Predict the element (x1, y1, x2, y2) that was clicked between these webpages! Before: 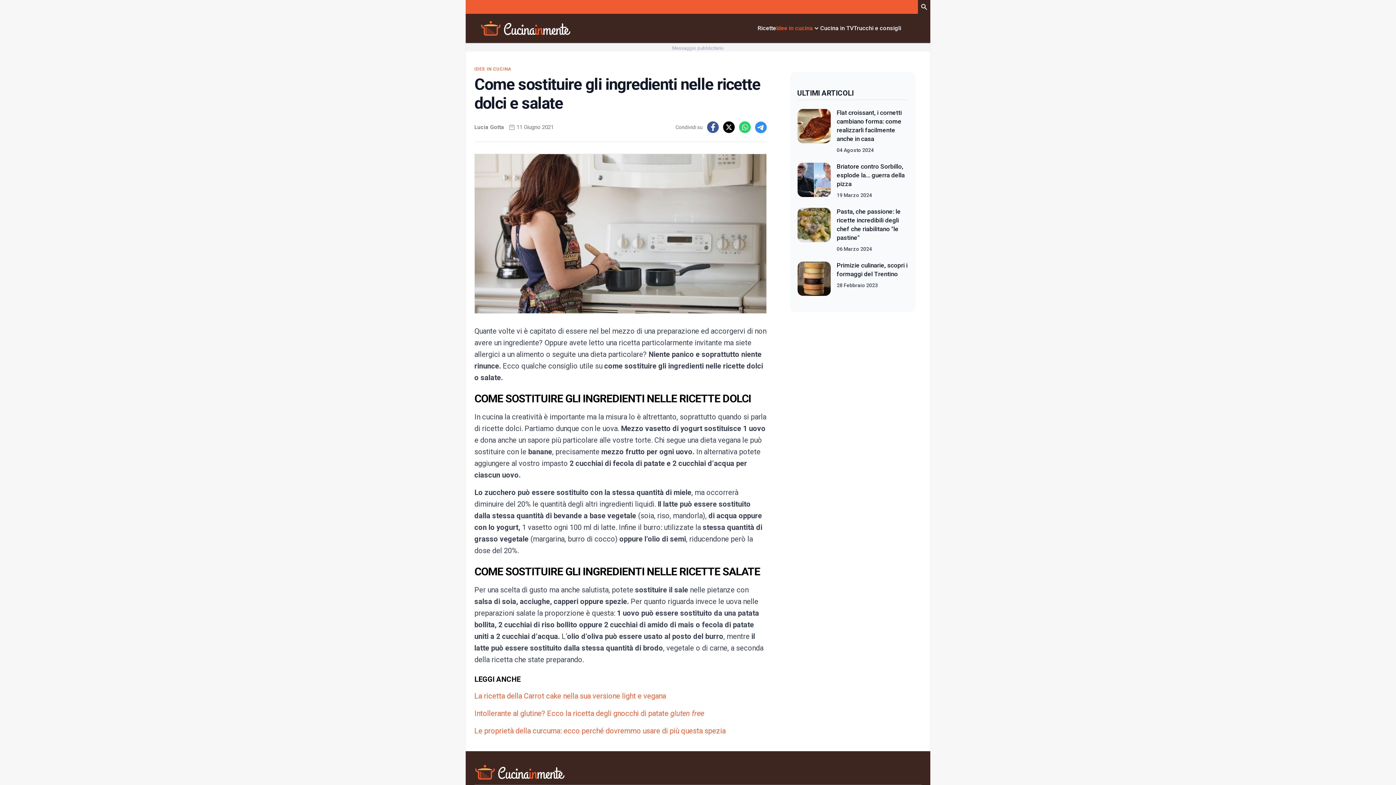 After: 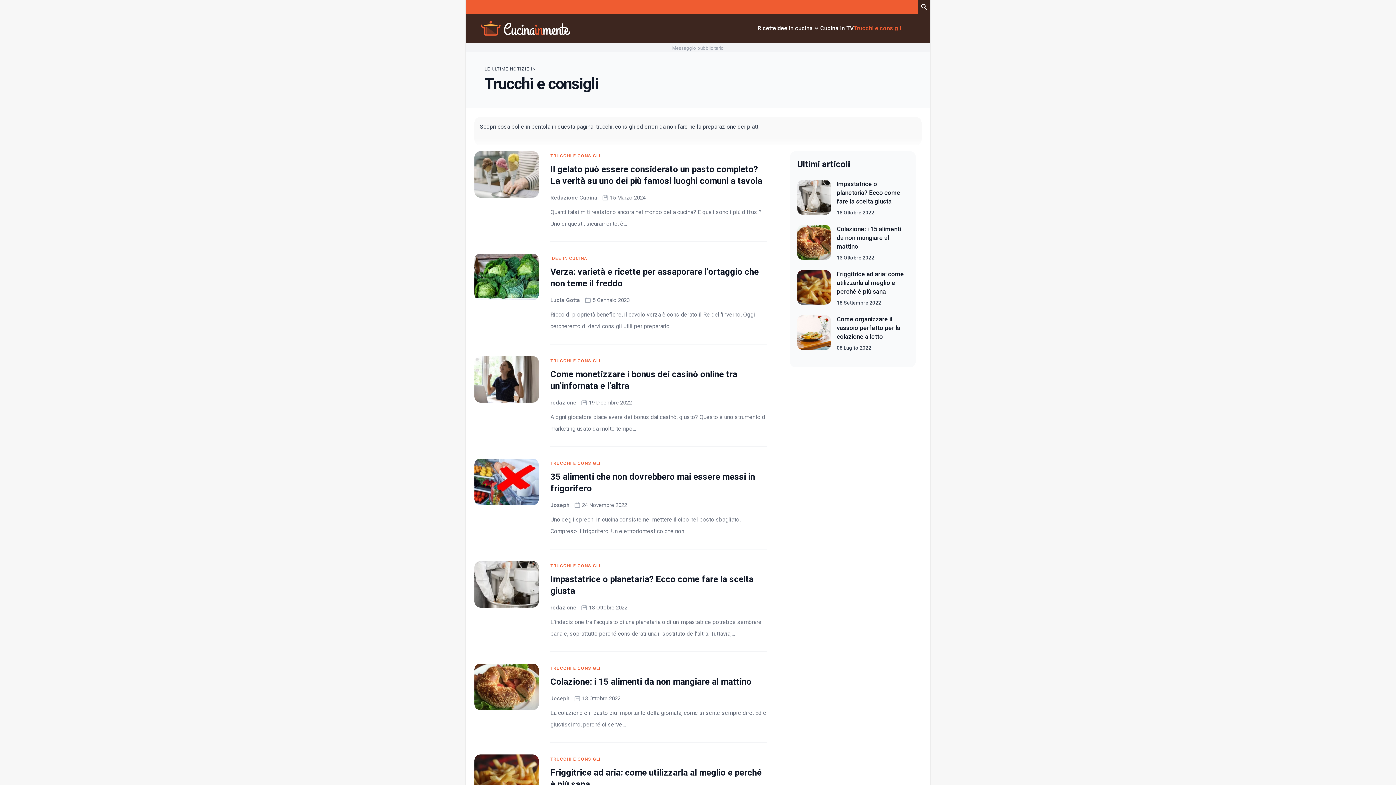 Action: label: Trucchi e consigli bbox: (853, 24, 901, 32)